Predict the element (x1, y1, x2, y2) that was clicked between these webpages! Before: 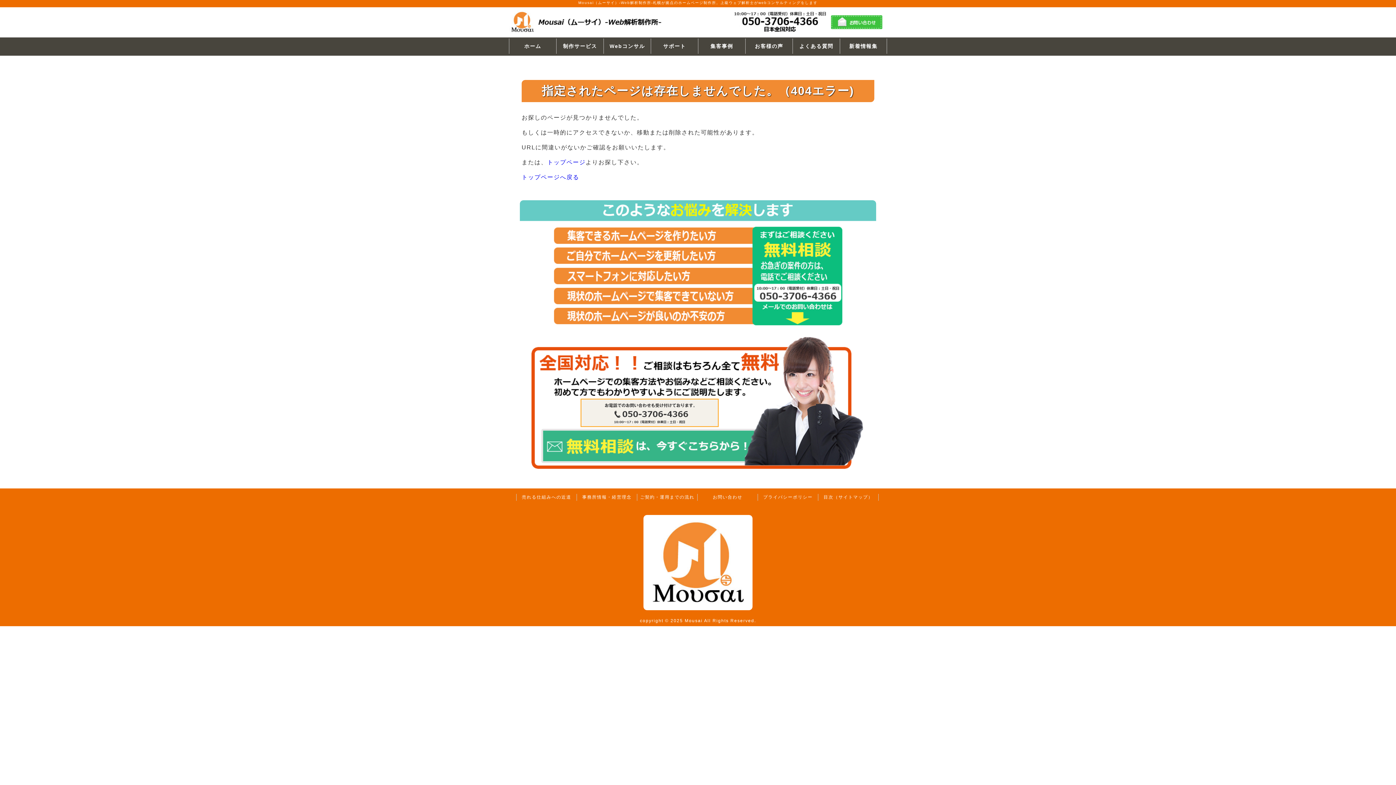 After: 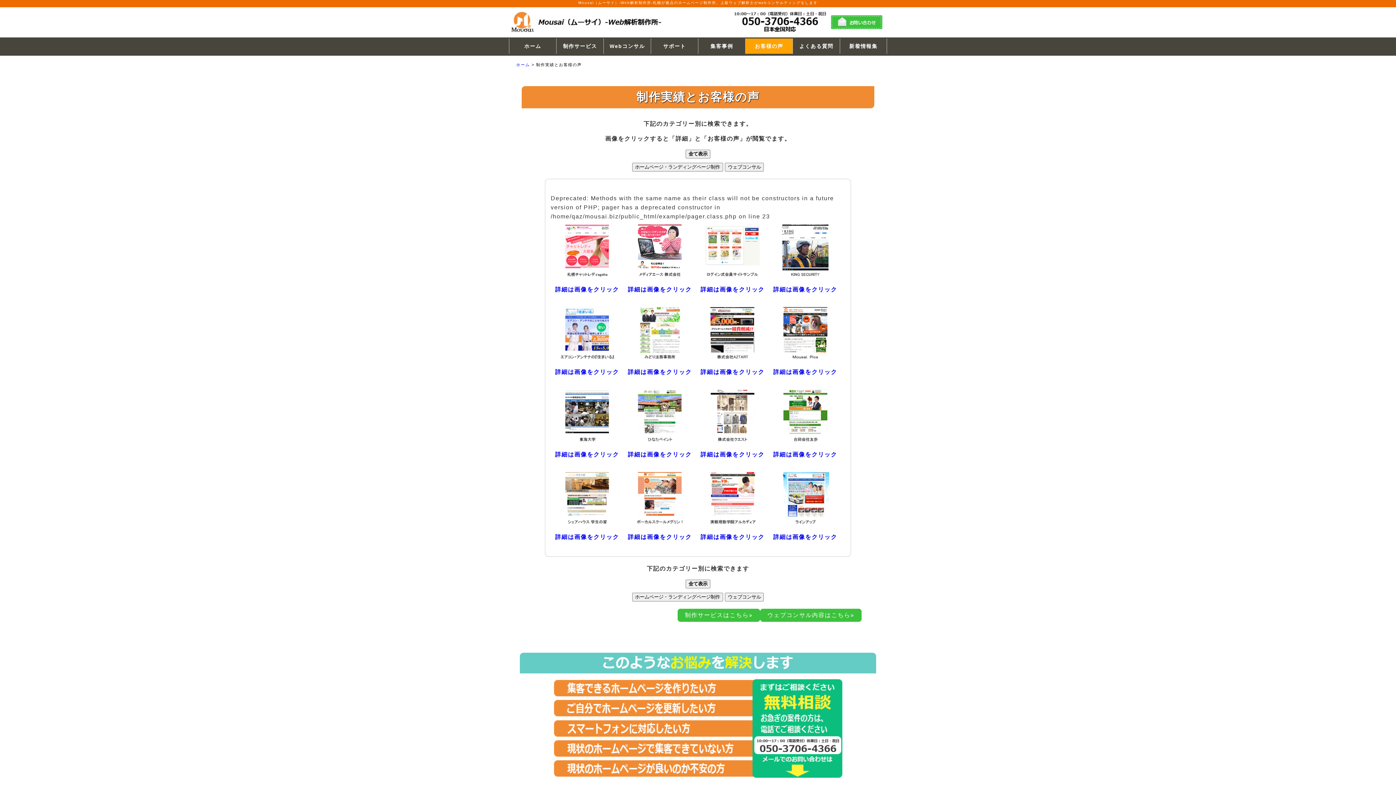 Action: bbox: (745, 38, 792, 53) label: お客様の声